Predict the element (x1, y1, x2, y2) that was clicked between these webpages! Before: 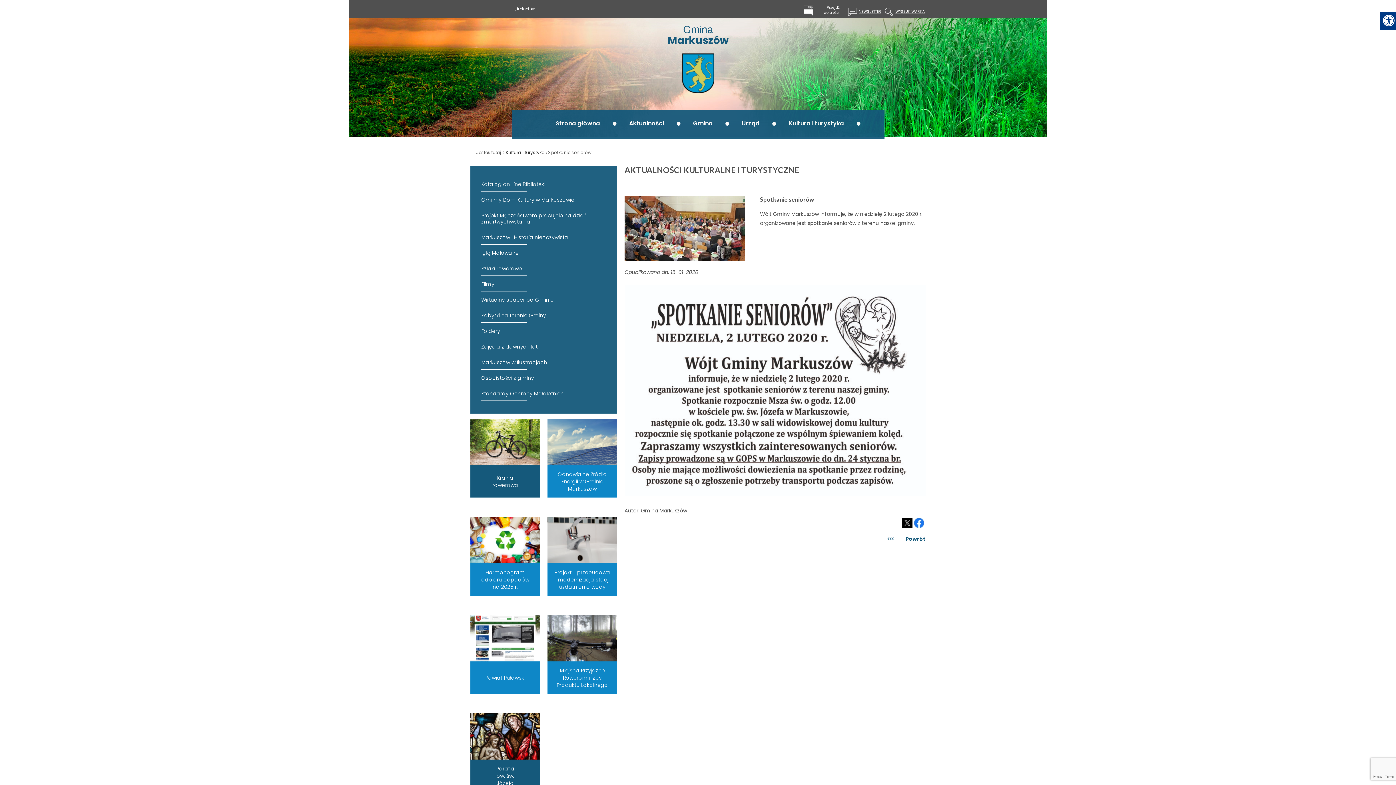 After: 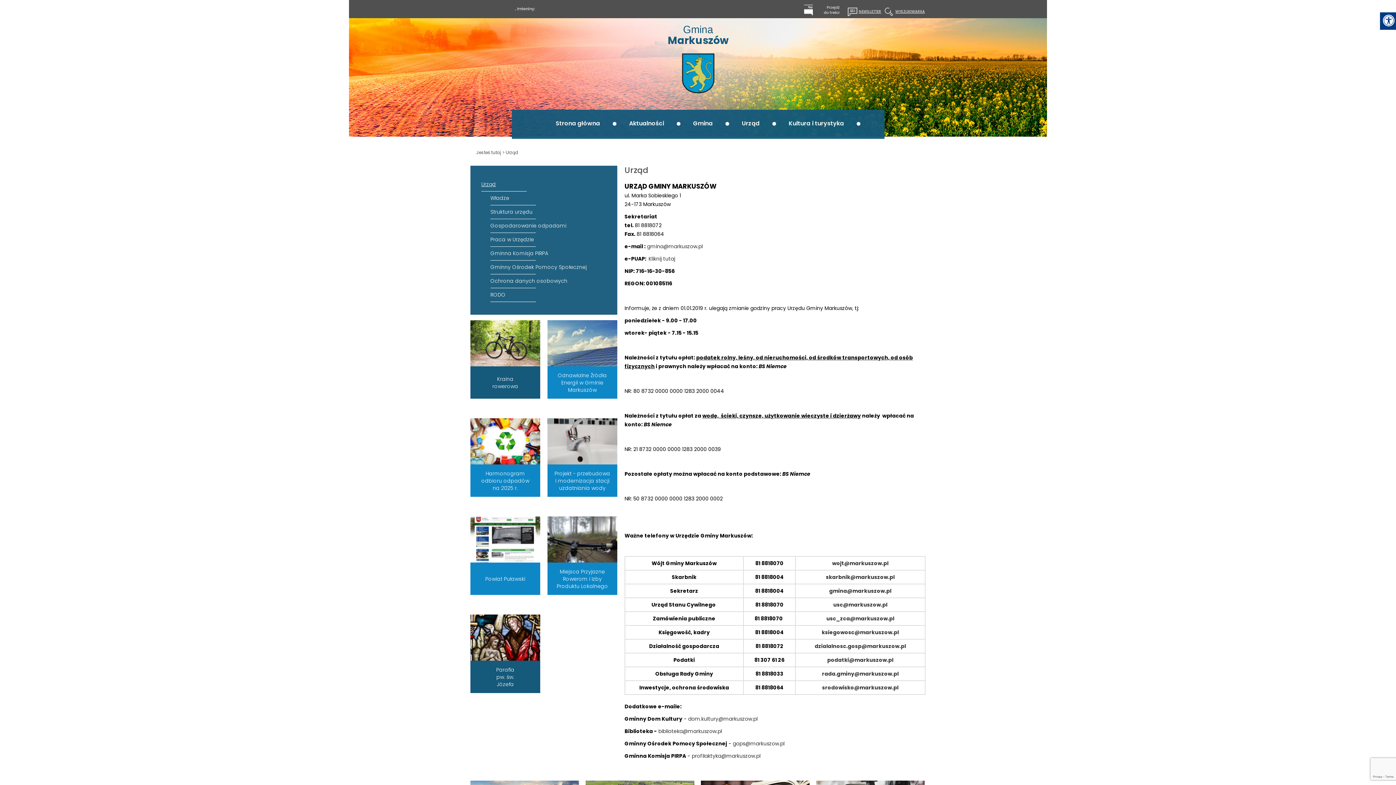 Action: label: Urząd bbox: (729, 119, 772, 127)